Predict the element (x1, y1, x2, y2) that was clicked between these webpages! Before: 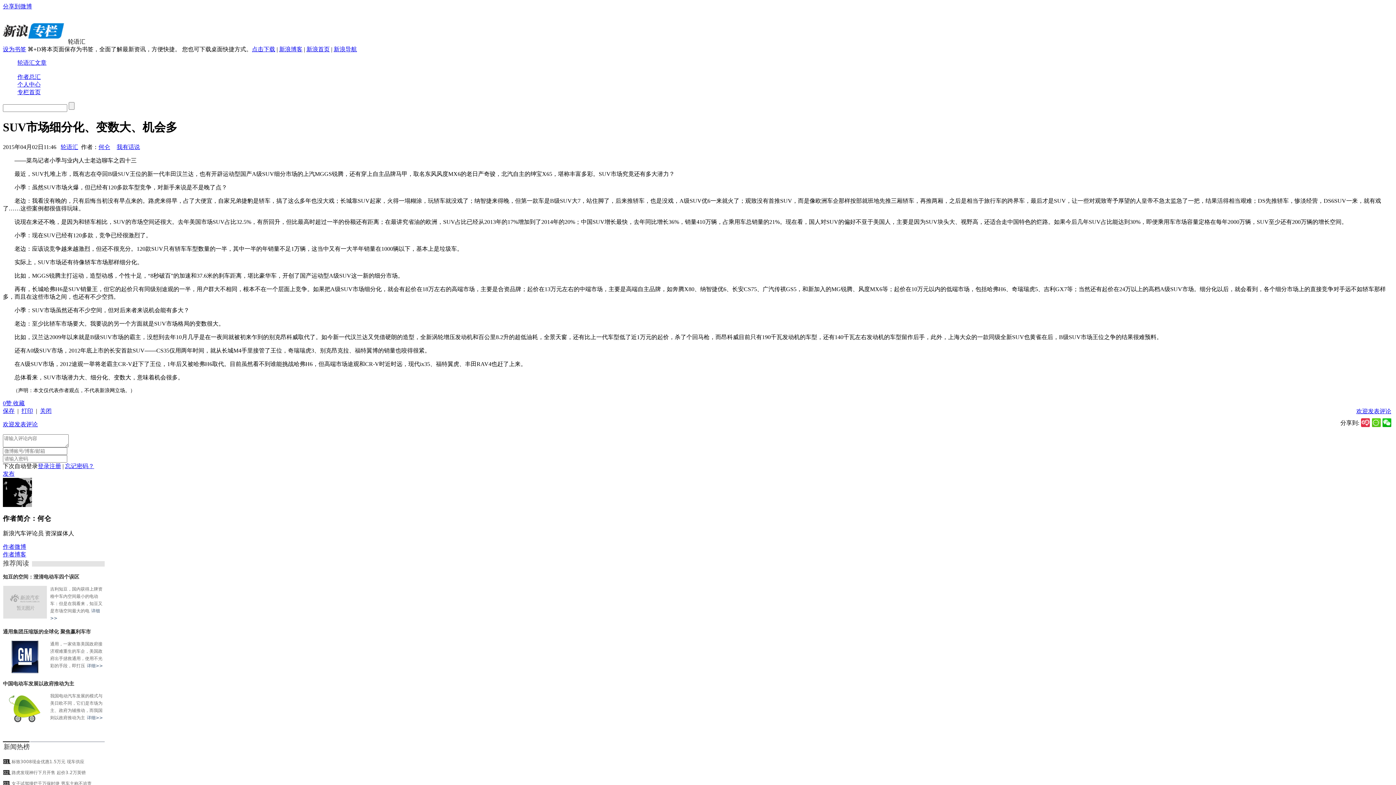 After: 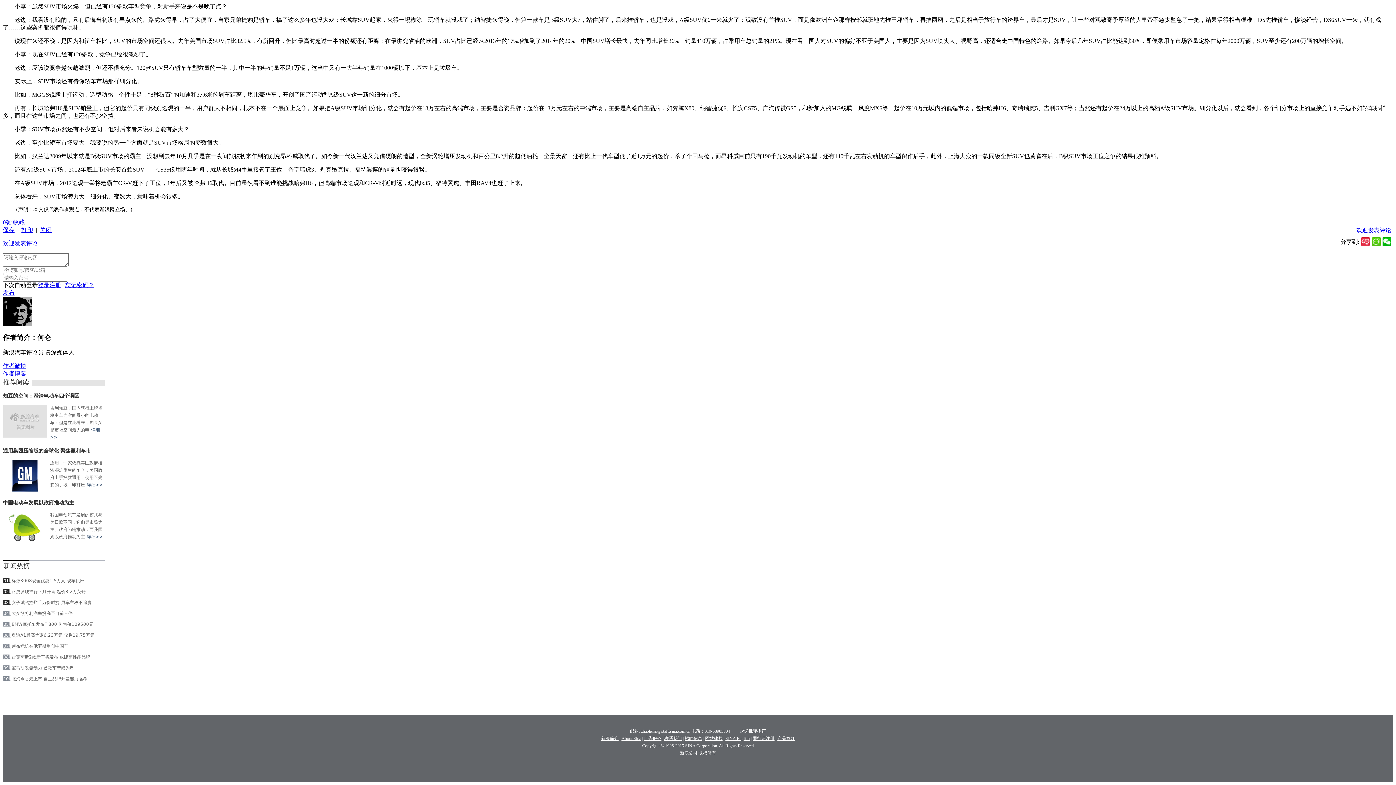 Action: label: 欢迎发表评论 bbox: (1356, 408, 1391, 414)